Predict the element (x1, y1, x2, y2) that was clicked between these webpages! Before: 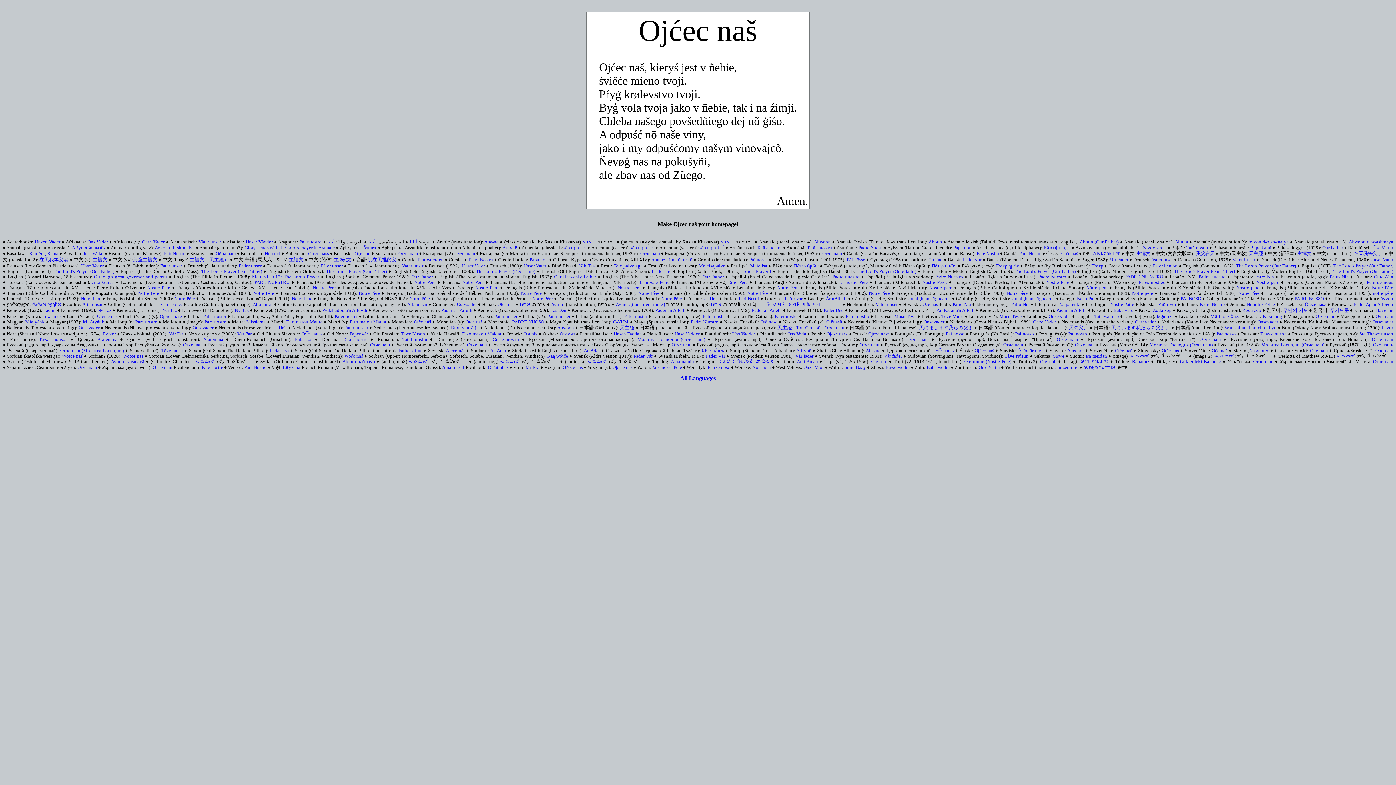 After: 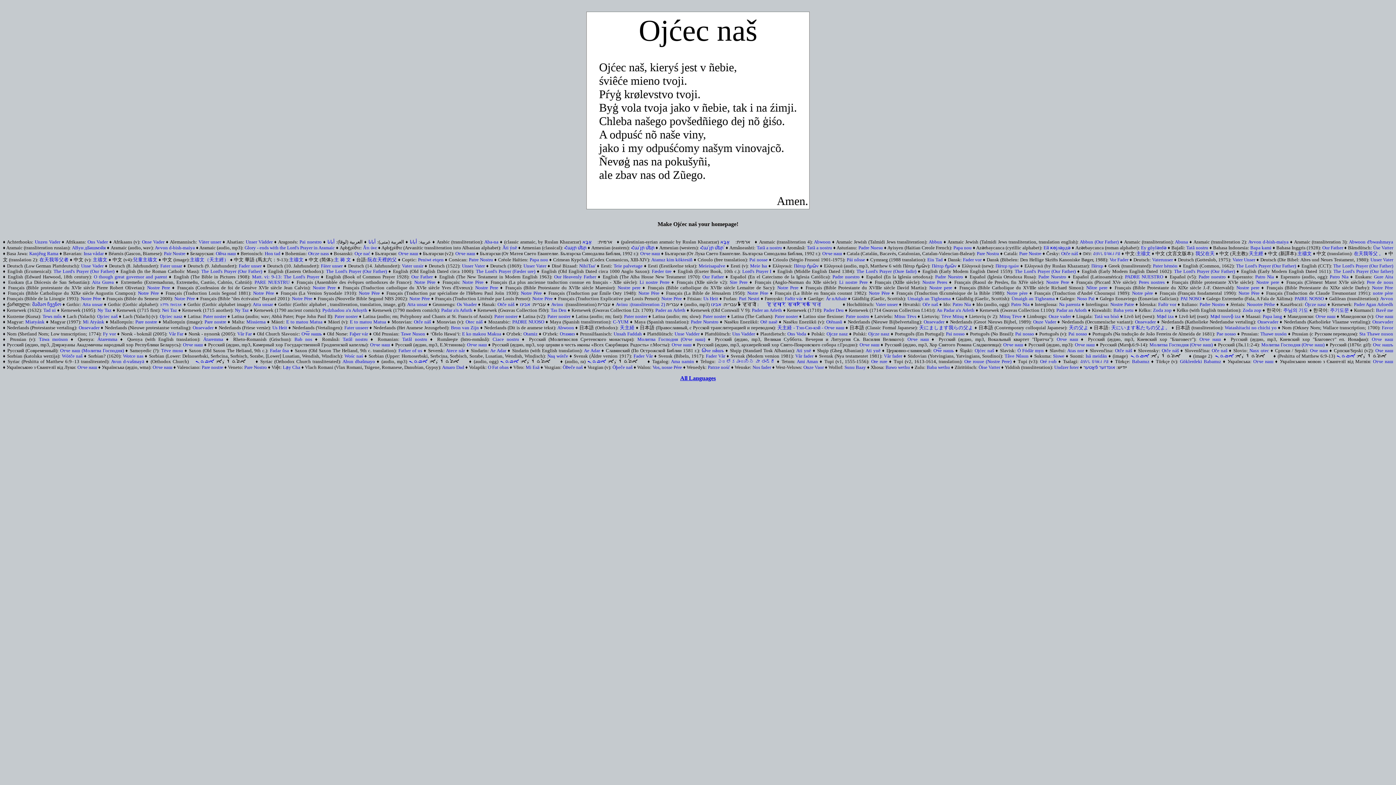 Action: bbox: (624, 314, 647, 319) label: Pater noster